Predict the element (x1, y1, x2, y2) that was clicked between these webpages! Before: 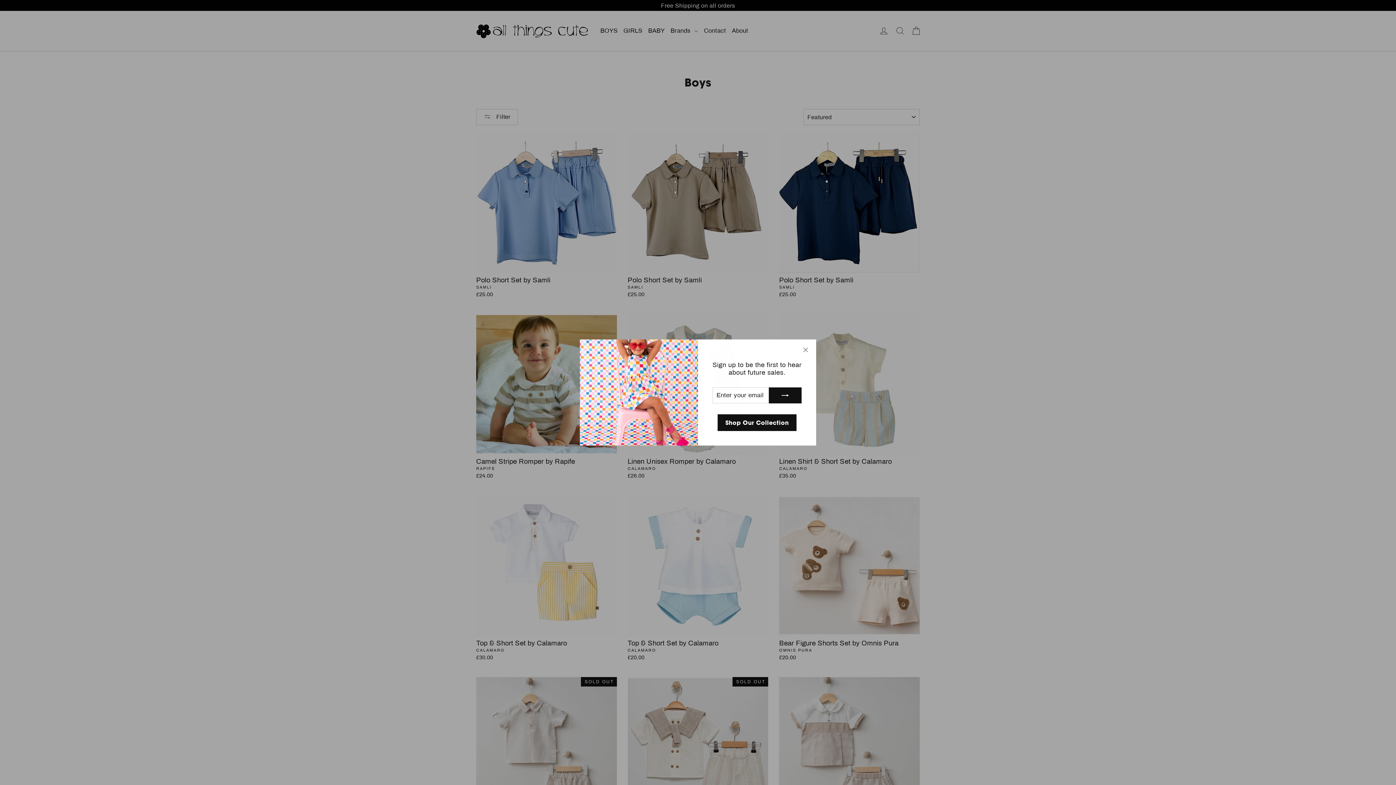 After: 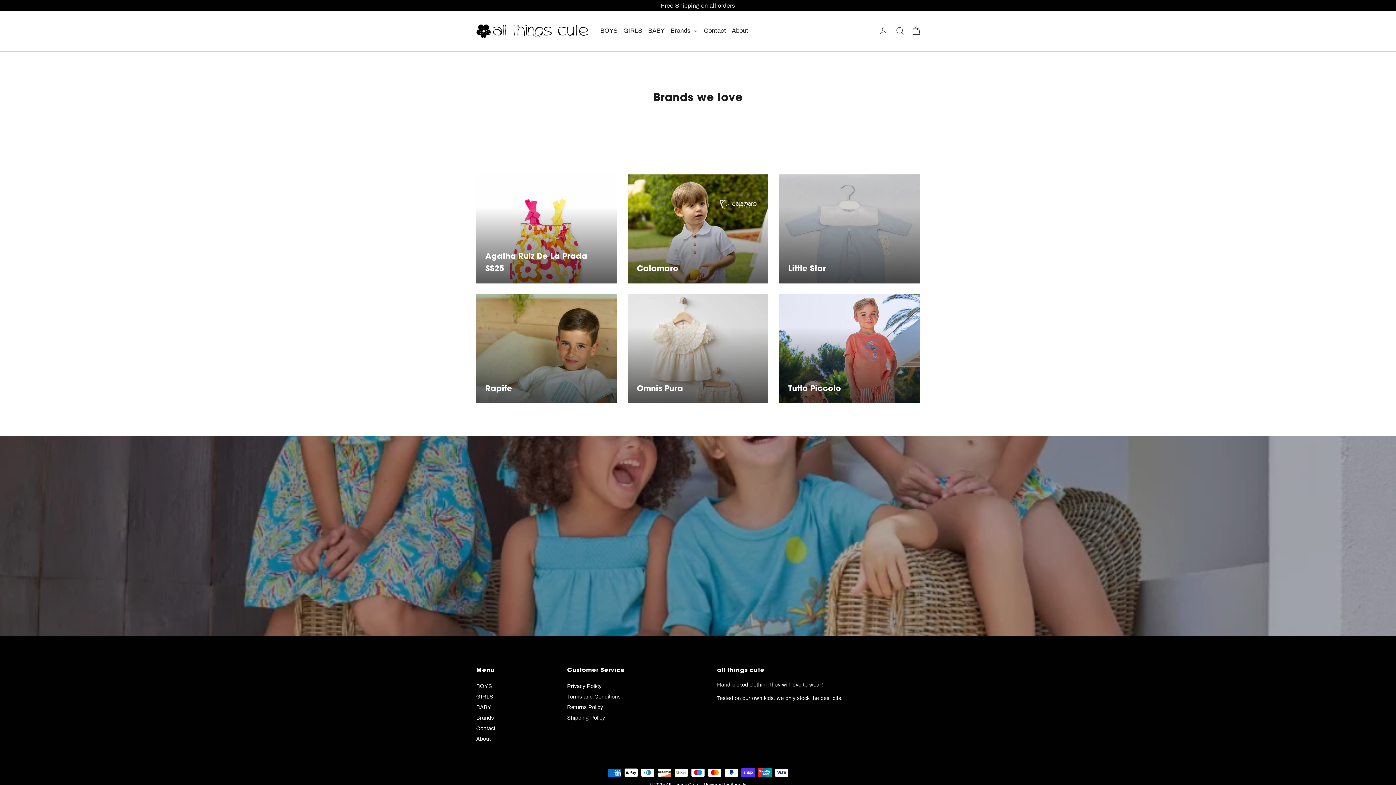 Action: label: Shop Our Collection bbox: (717, 414, 796, 431)